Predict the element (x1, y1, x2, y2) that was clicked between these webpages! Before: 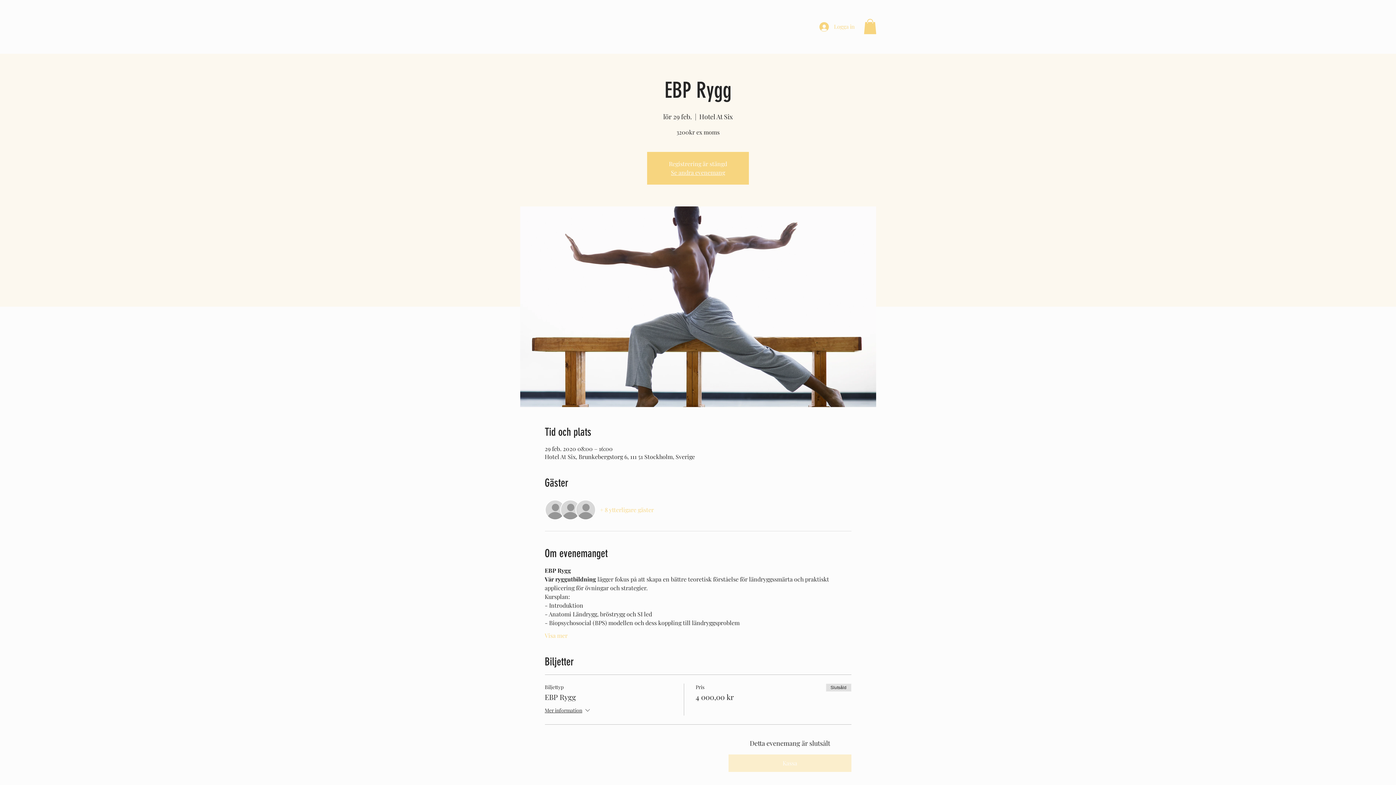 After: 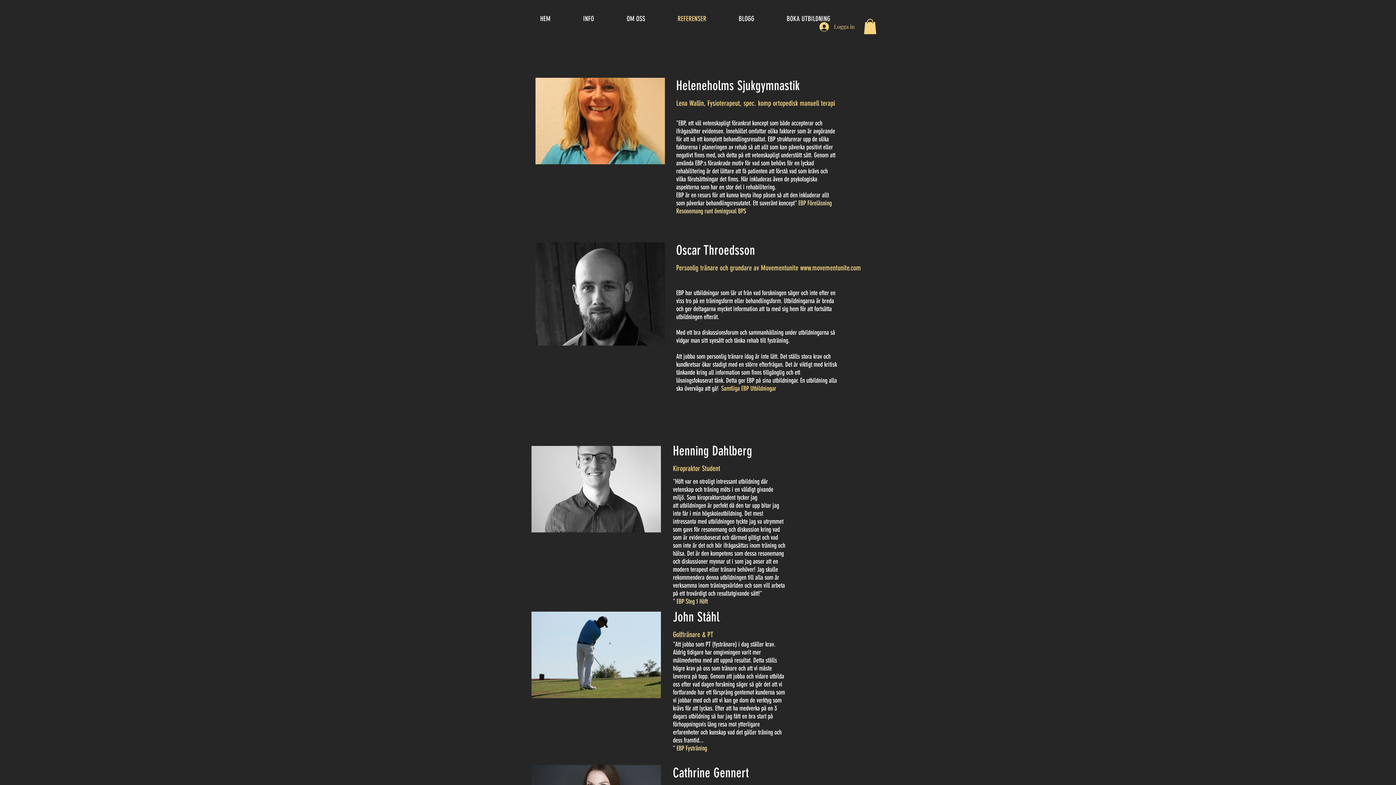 Action: label: REFERENSER bbox: (672, 13, 733, 24)